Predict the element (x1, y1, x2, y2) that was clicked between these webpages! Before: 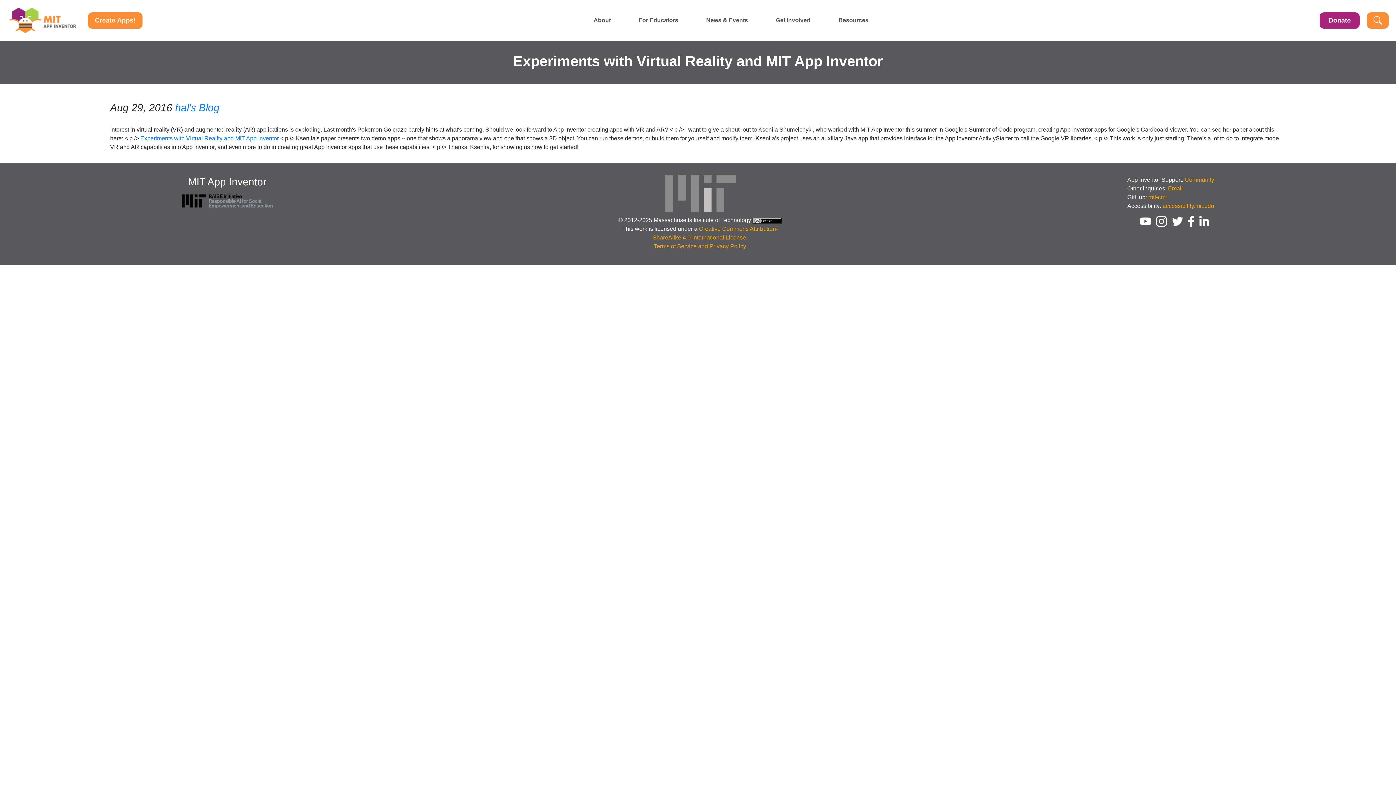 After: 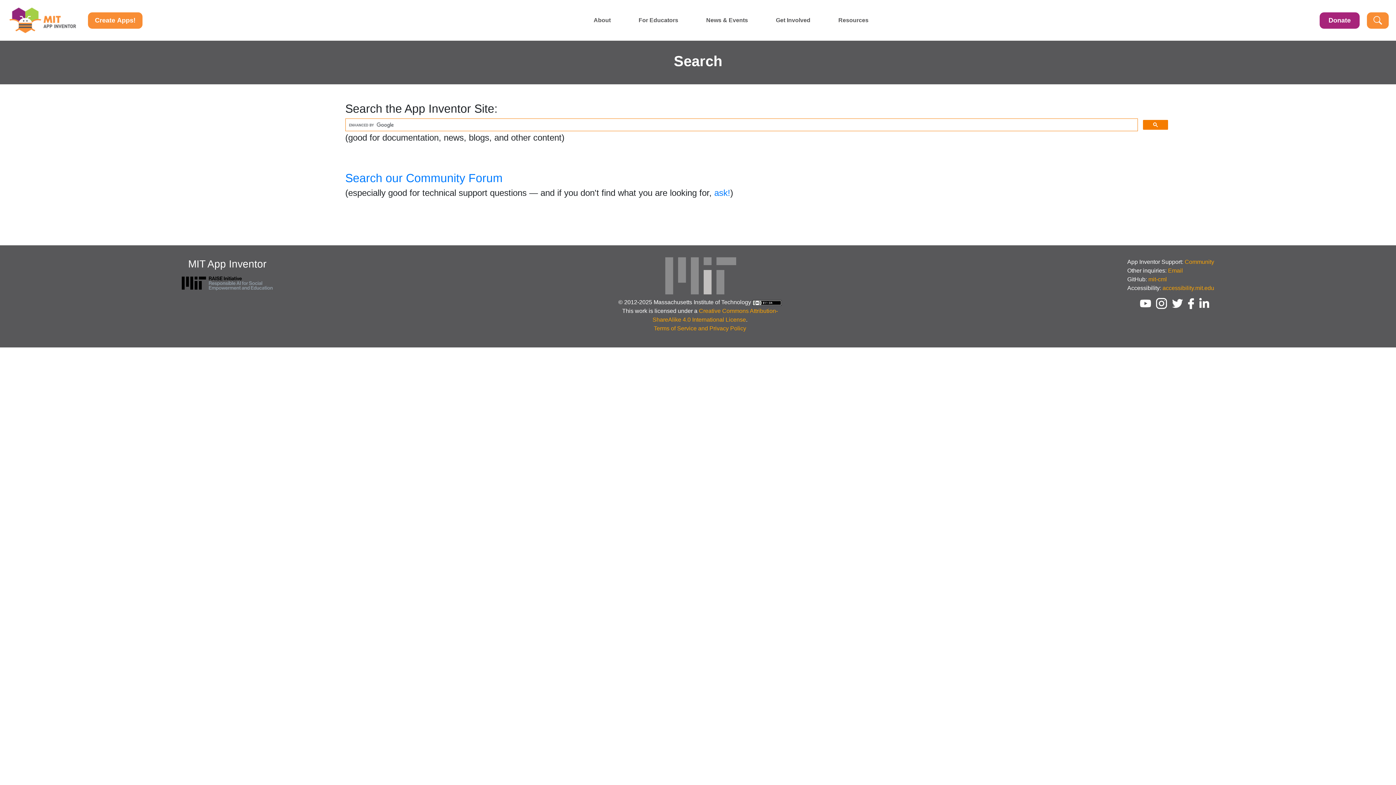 Action: bbox: (1367, 12, 1389, 28)